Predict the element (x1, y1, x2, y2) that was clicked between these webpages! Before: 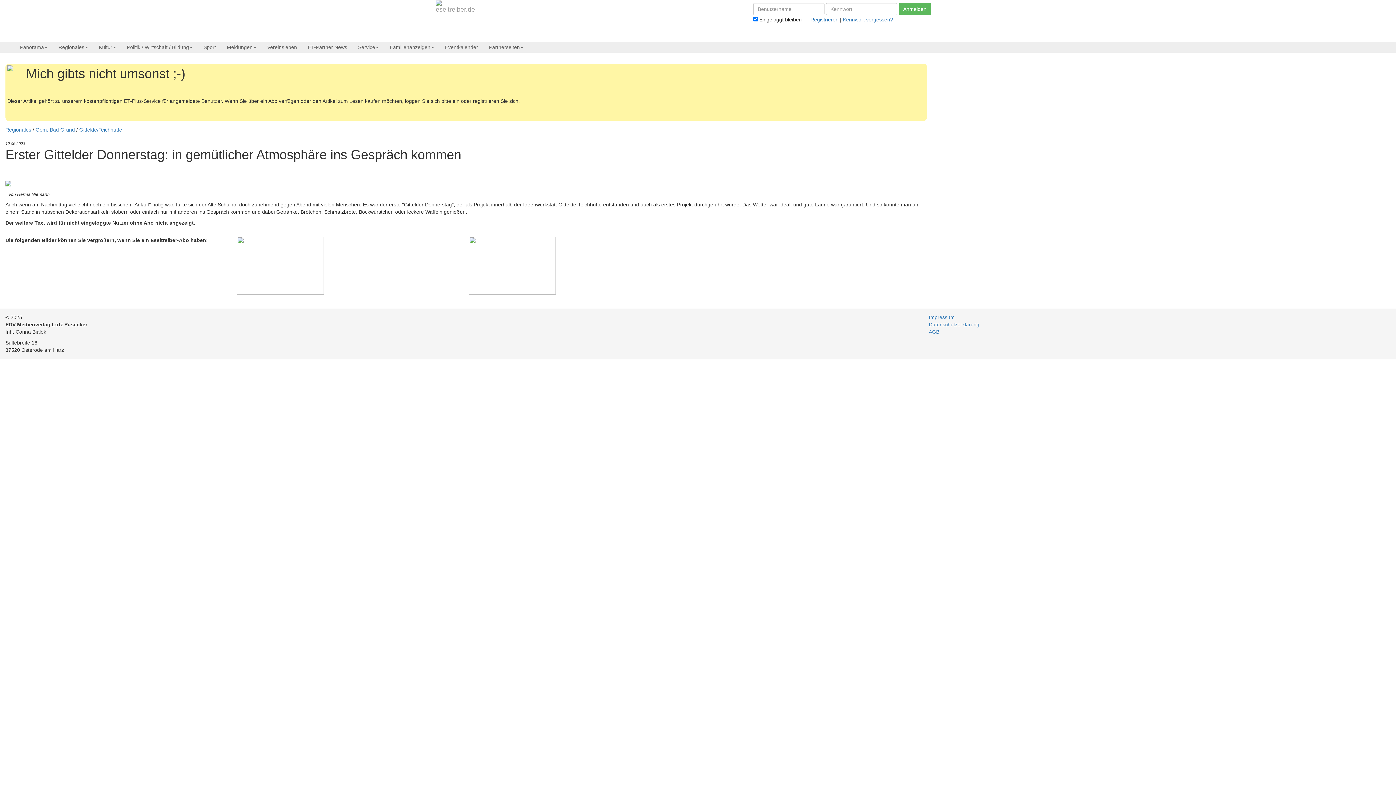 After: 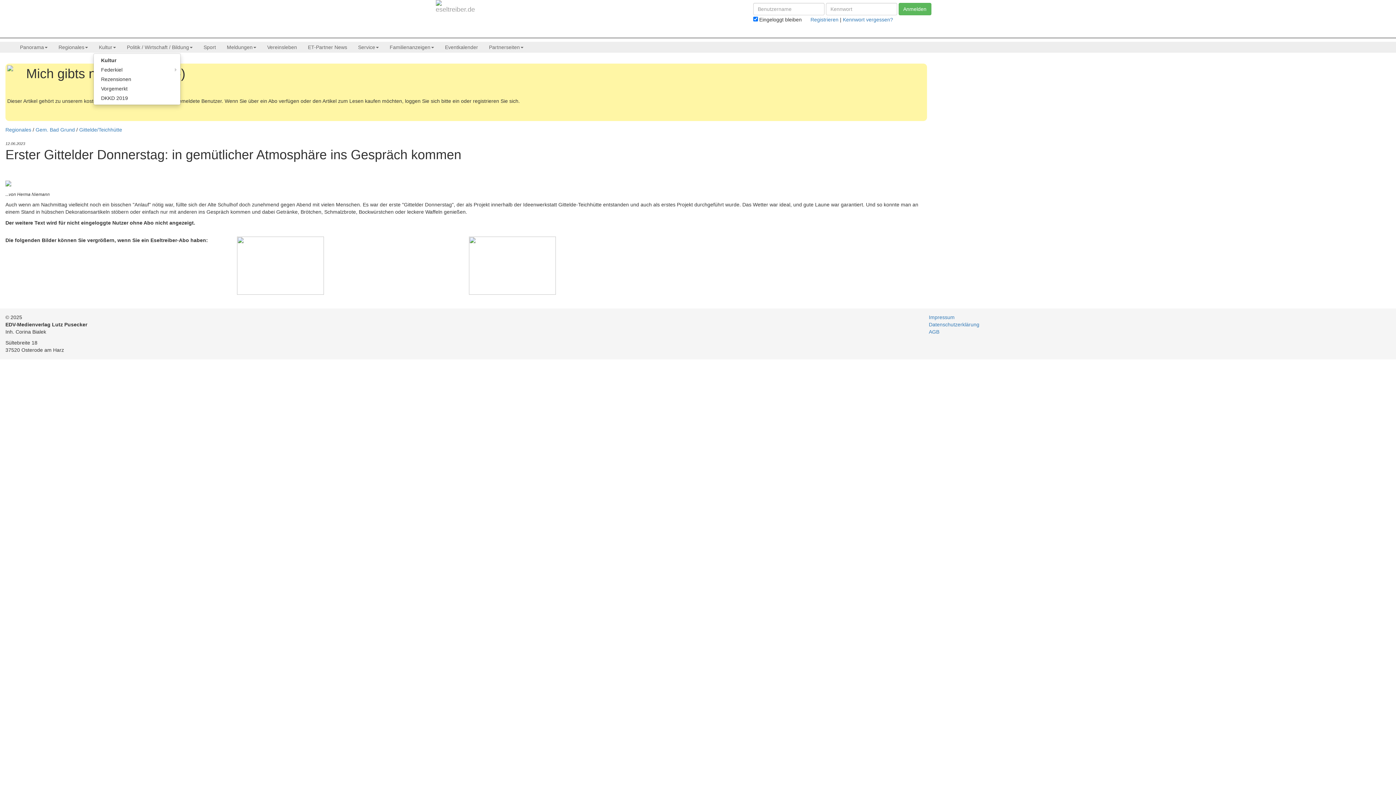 Action: bbox: (98, 44, 116, 50) label: Kultur